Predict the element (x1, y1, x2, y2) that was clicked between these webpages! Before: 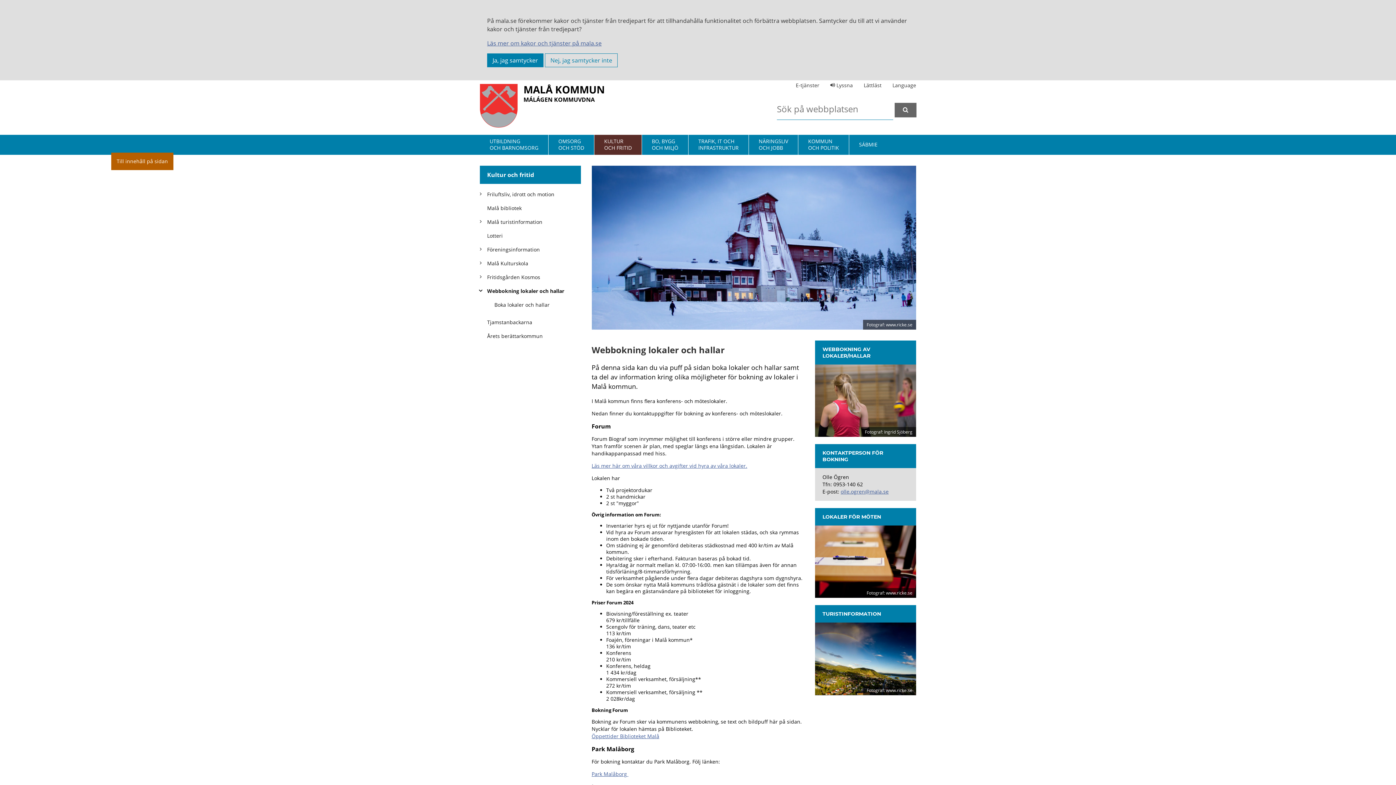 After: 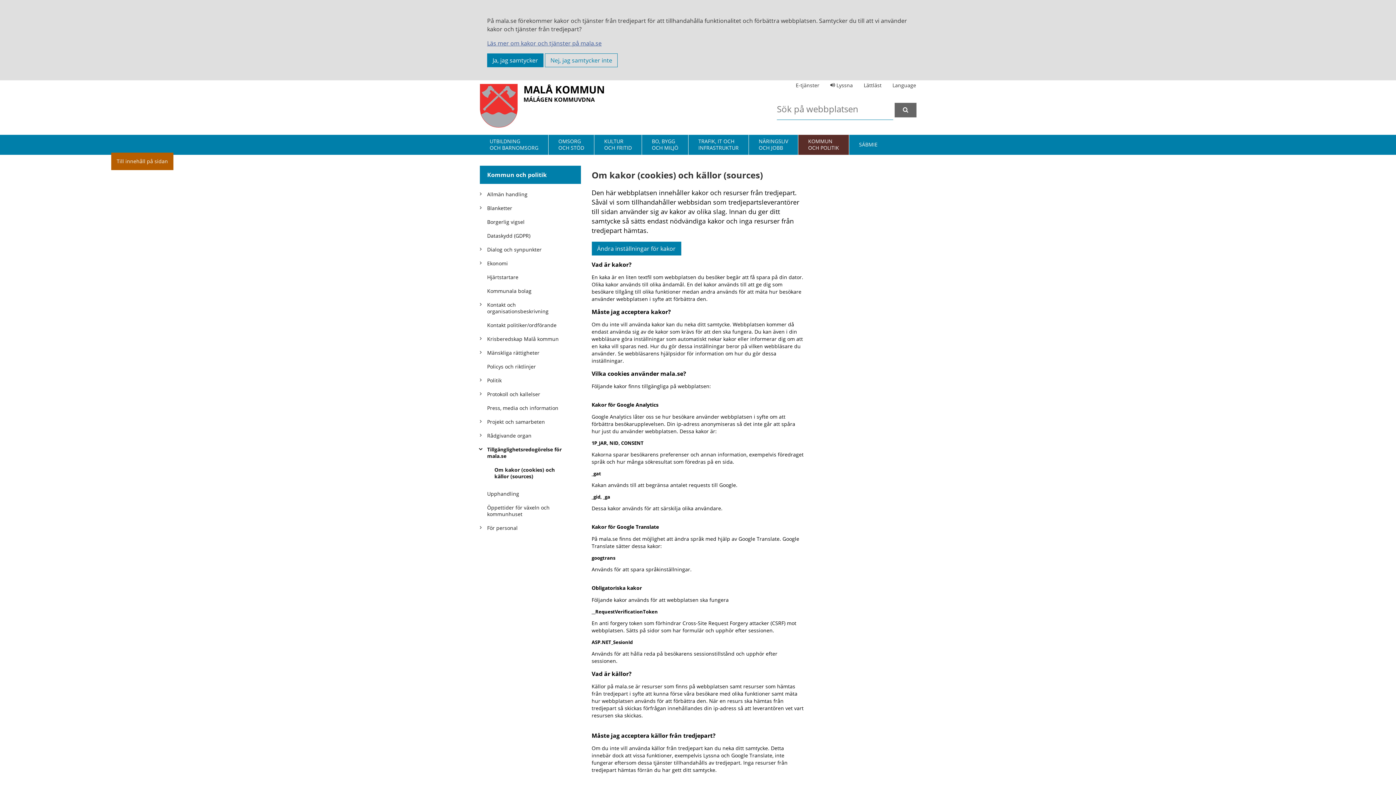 Action: label: Läs mer om kakor och tjänster på mala.se bbox: (487, 39, 601, 47)